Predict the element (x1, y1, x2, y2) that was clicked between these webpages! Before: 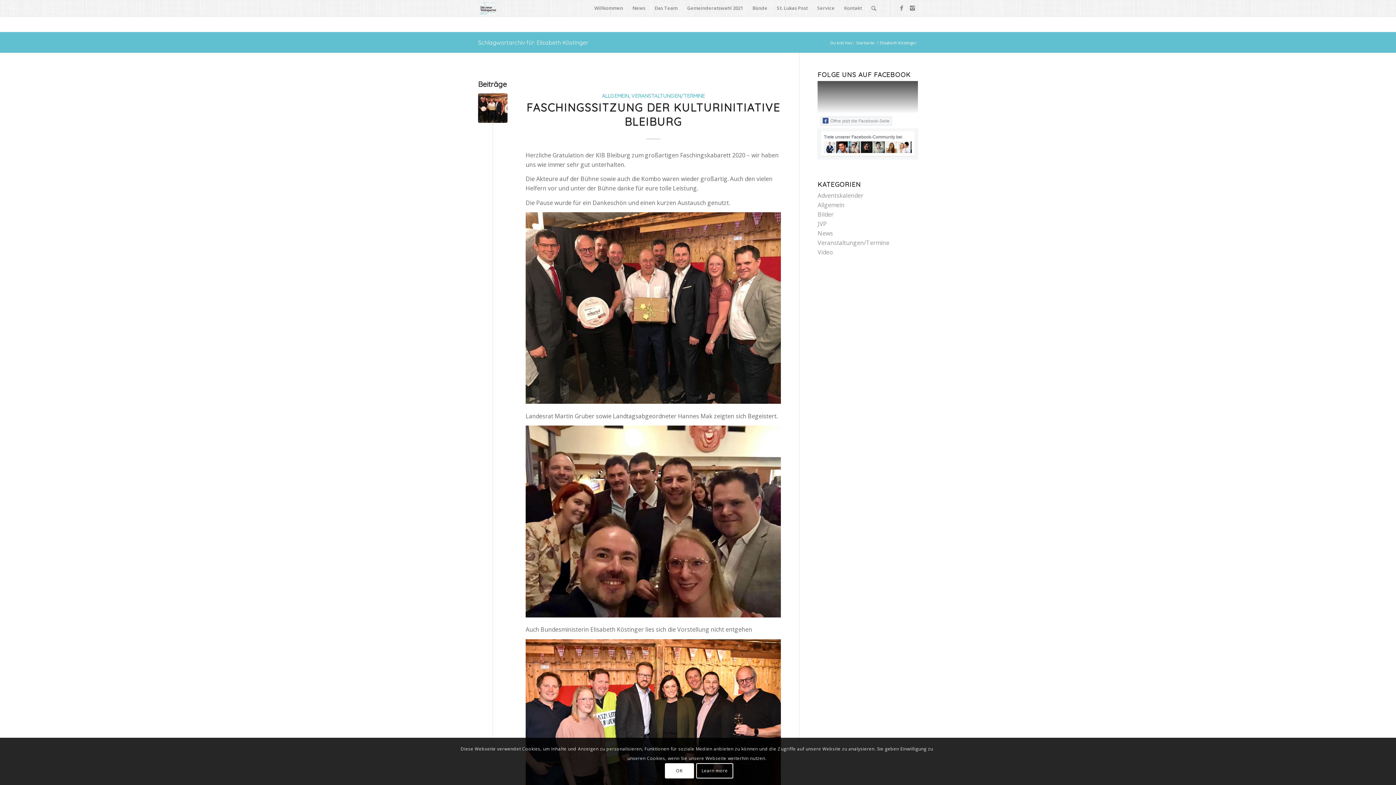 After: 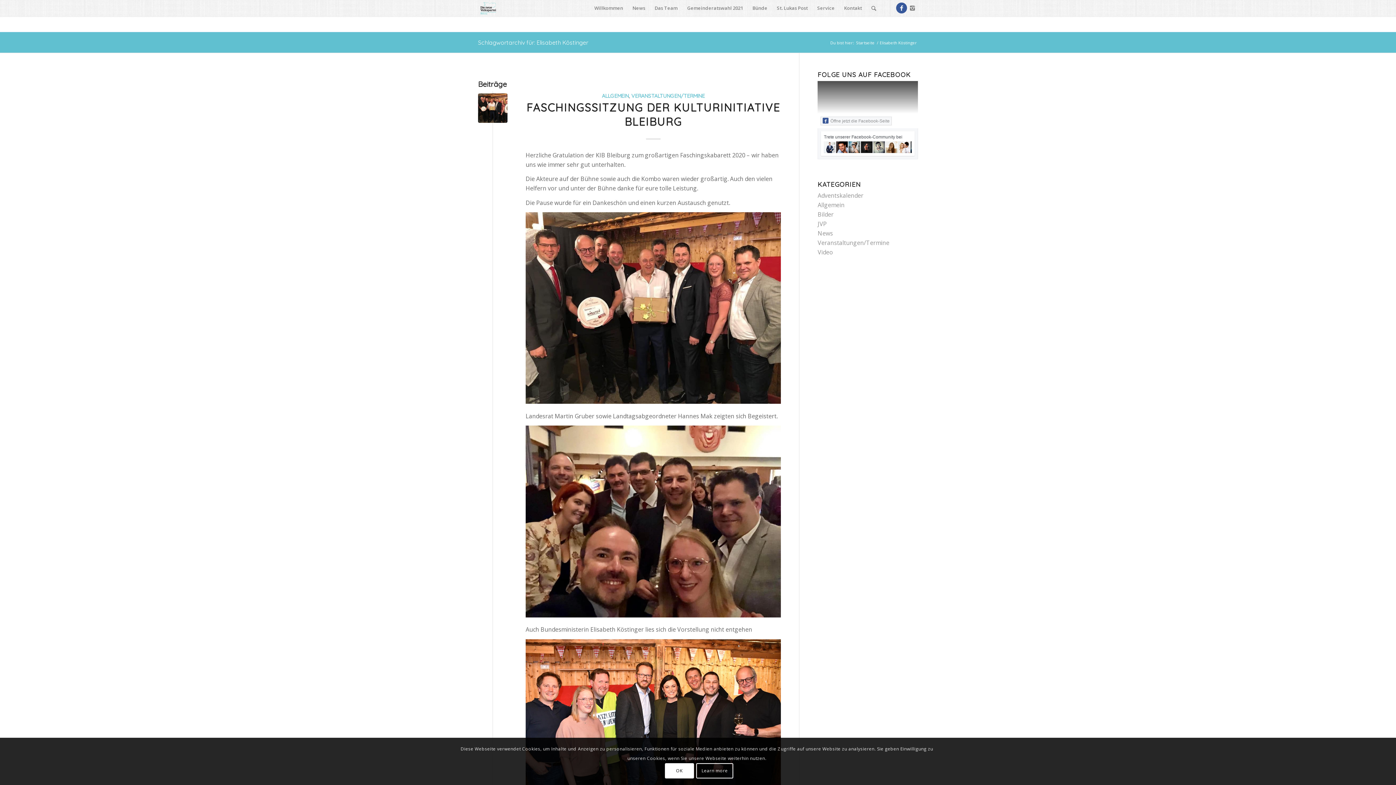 Action: bbox: (896, 2, 907, 13)